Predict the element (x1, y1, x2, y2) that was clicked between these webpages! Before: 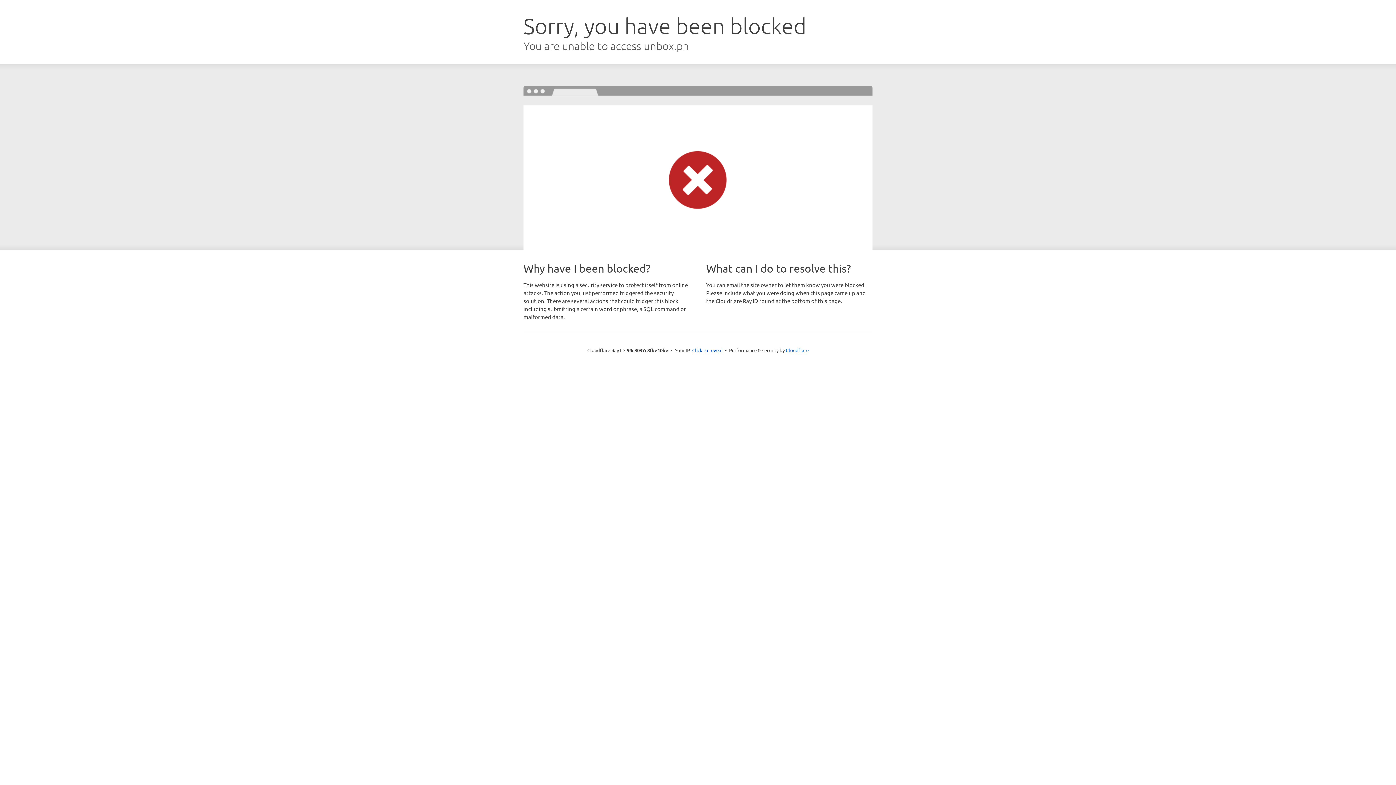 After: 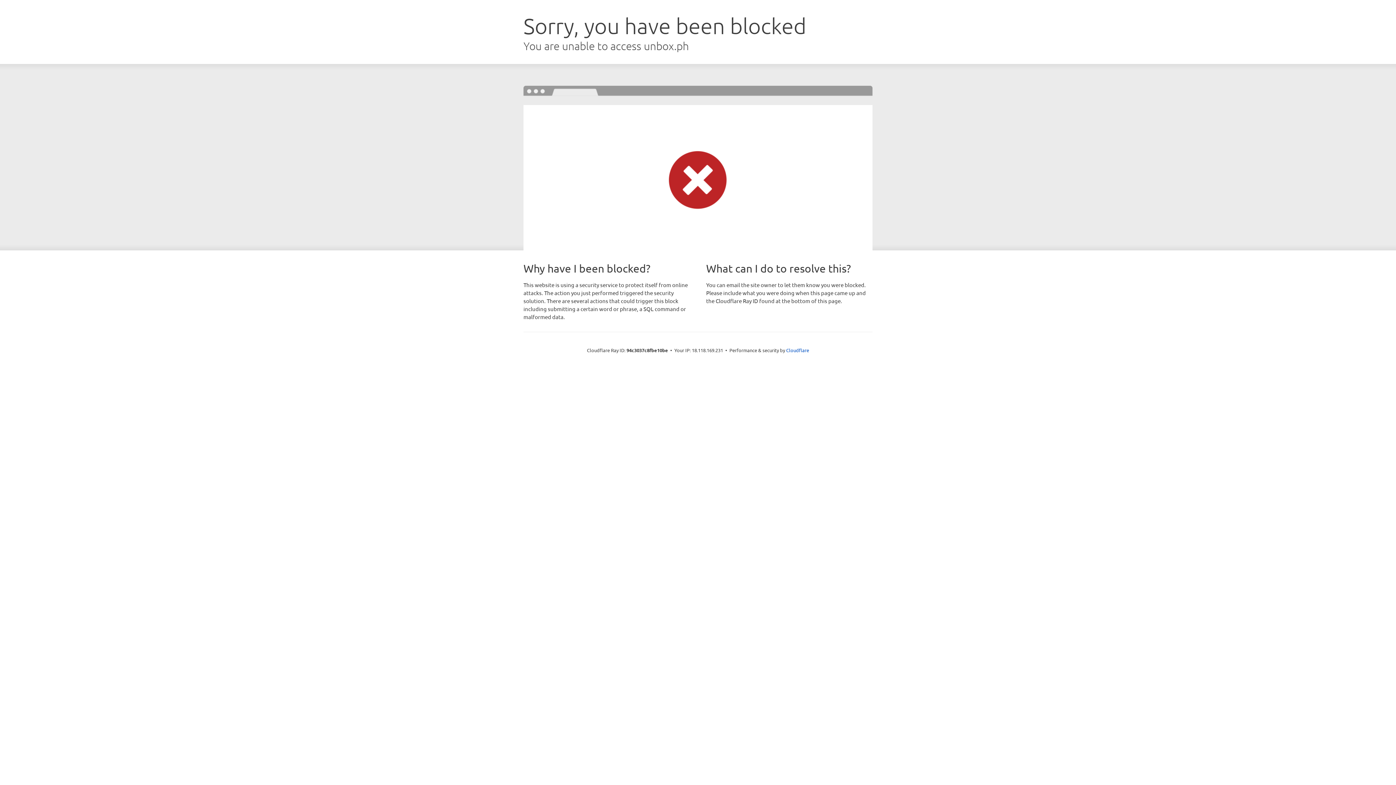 Action: label: Click to reveal bbox: (692, 346, 722, 353)